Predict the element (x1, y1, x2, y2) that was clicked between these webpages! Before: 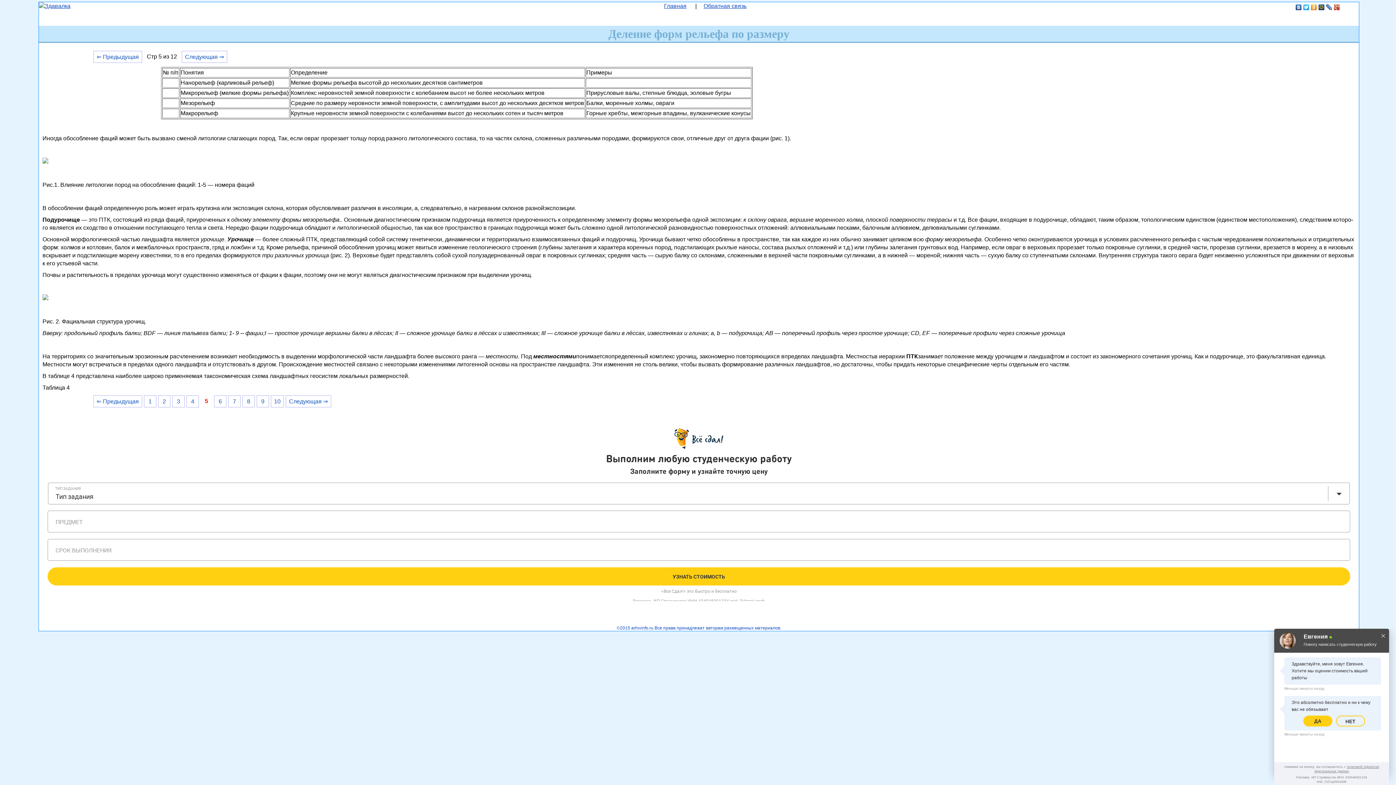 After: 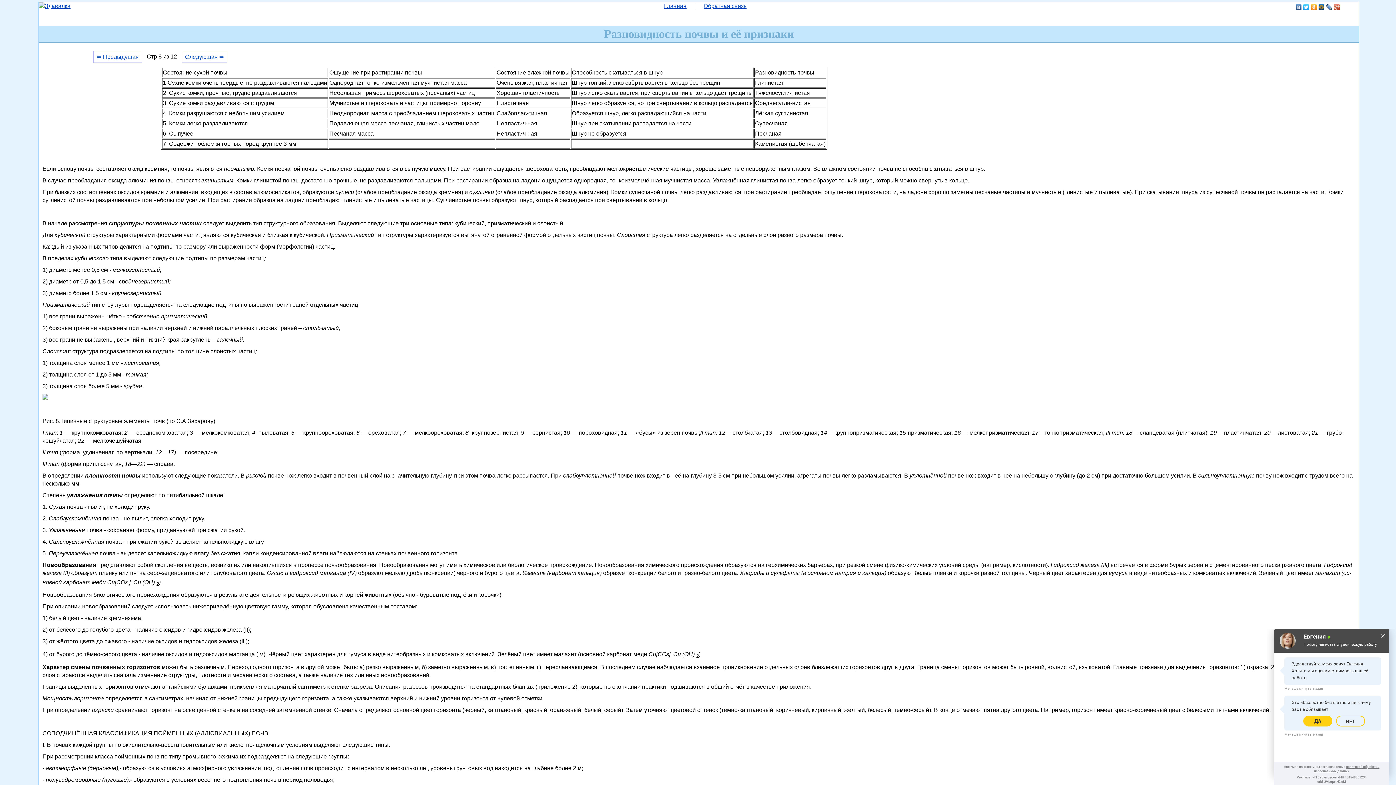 Action: label: 8 bbox: (242, 395, 254, 407)